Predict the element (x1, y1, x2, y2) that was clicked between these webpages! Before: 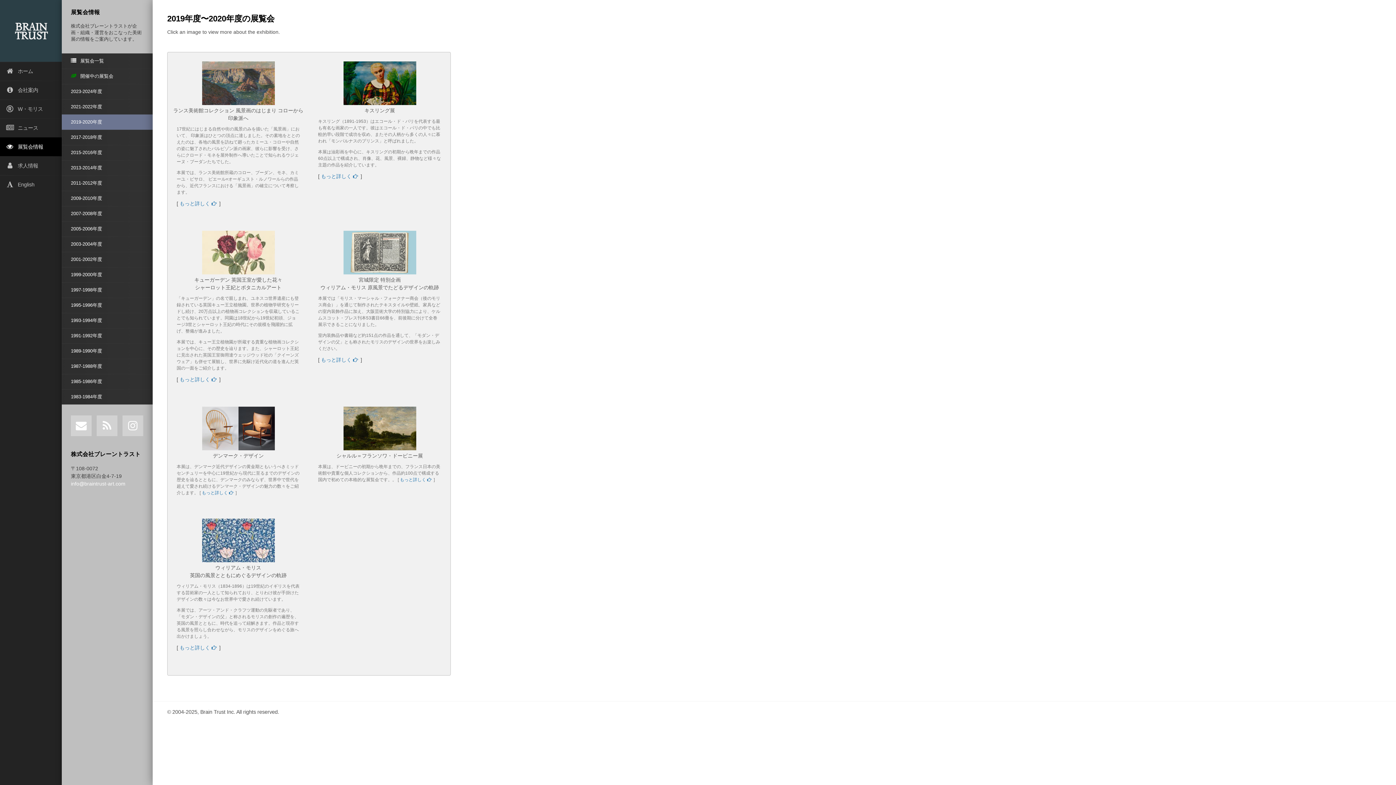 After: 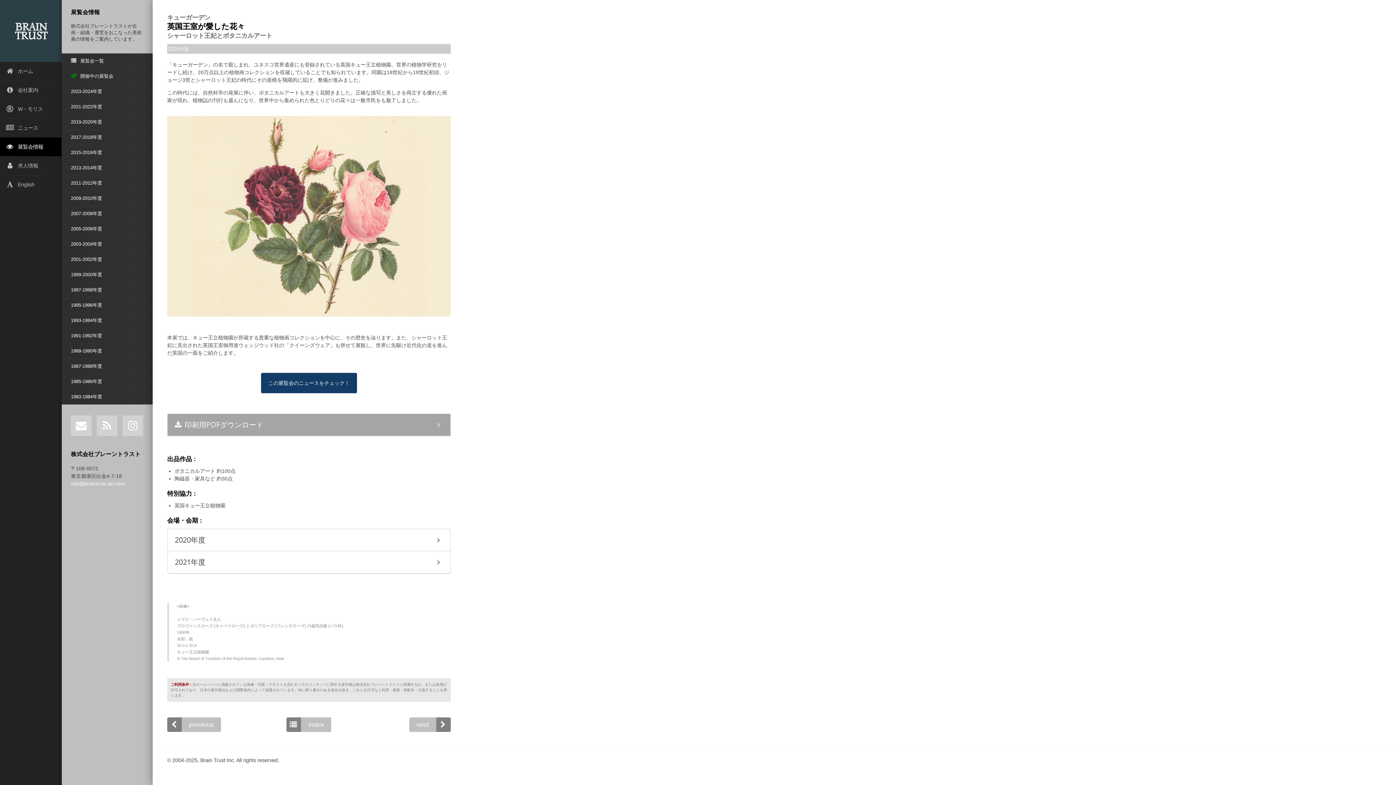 Action: bbox: (179, 376, 217, 382) label: もっと詳しく 